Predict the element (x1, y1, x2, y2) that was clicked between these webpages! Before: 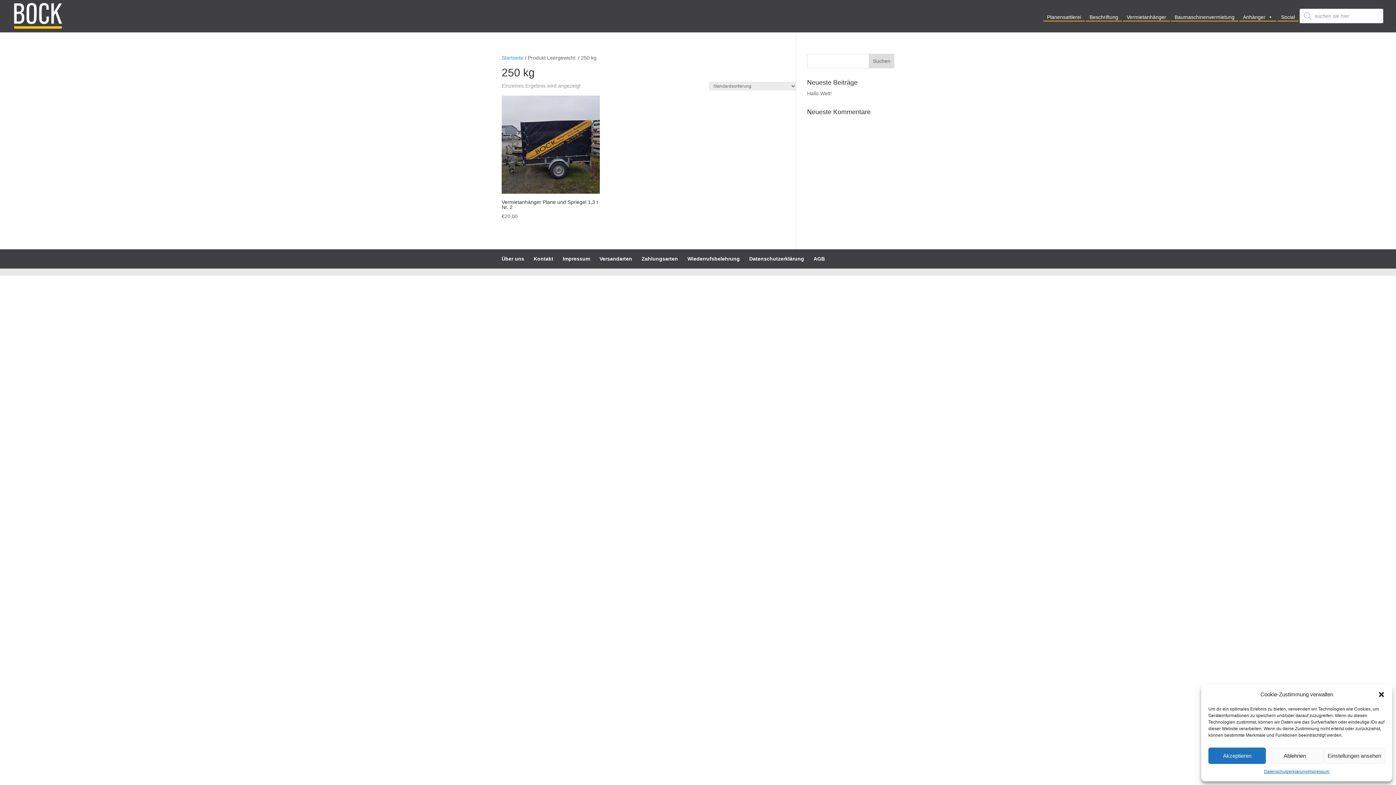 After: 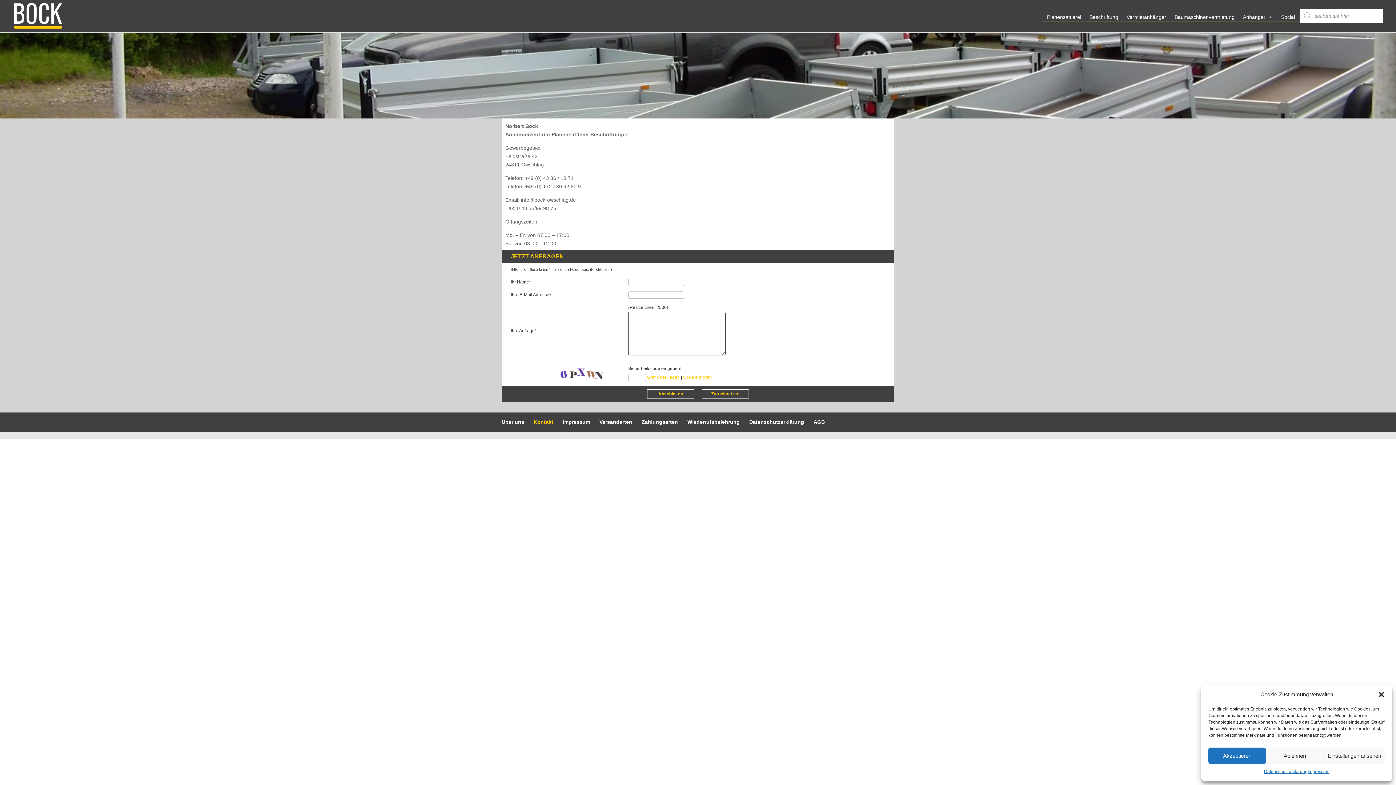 Action: label: Kontakt bbox: (533, 255, 553, 261)